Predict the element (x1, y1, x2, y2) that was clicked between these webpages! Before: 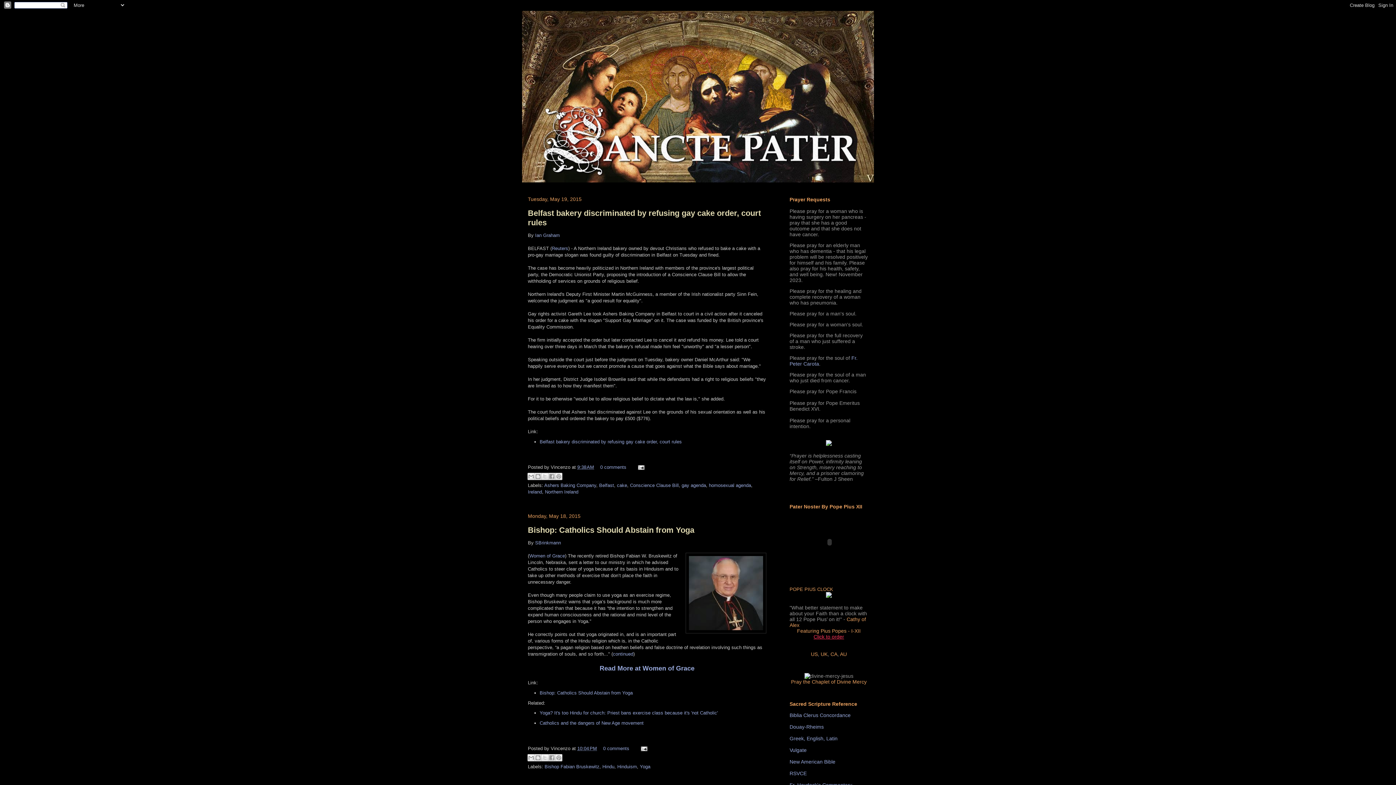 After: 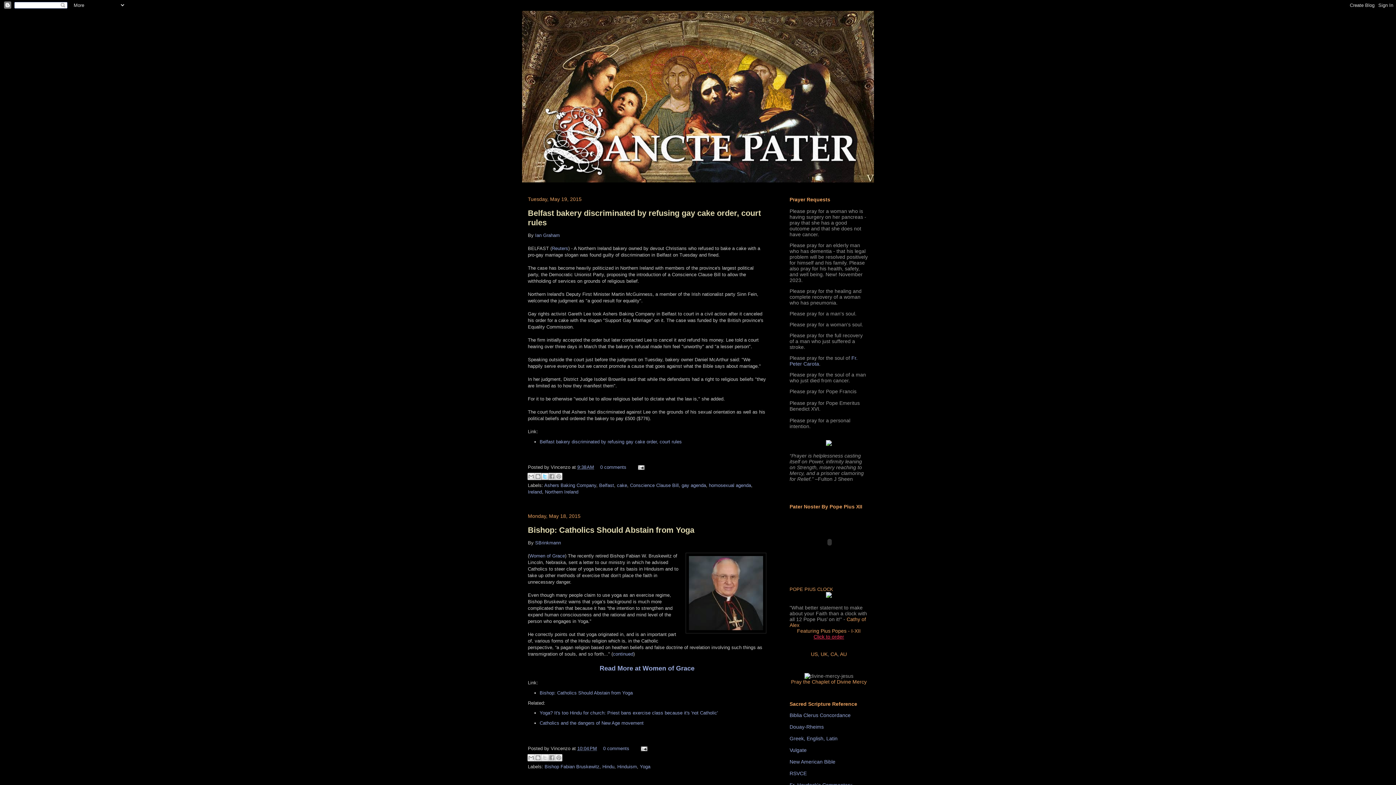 Action: bbox: (541, 473, 548, 480) label: Share to X